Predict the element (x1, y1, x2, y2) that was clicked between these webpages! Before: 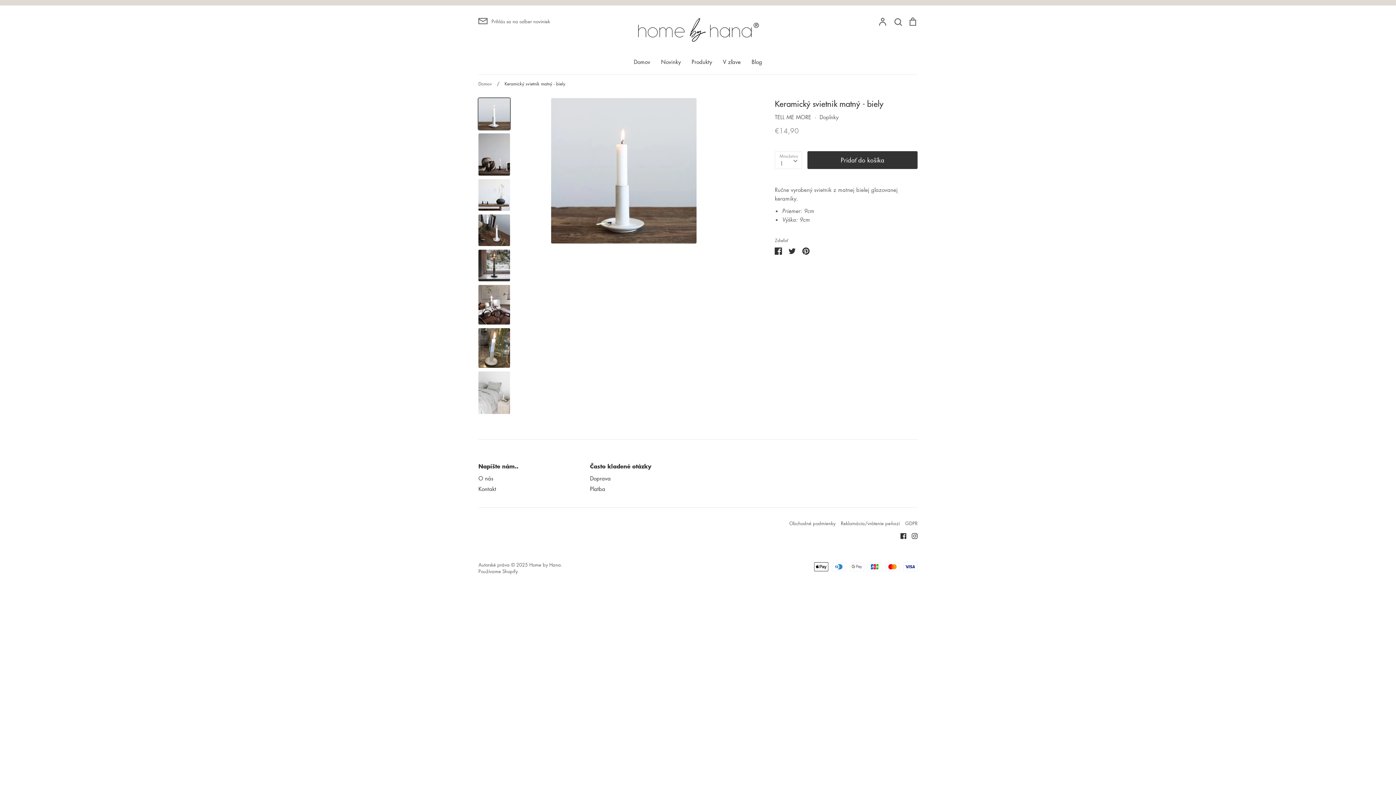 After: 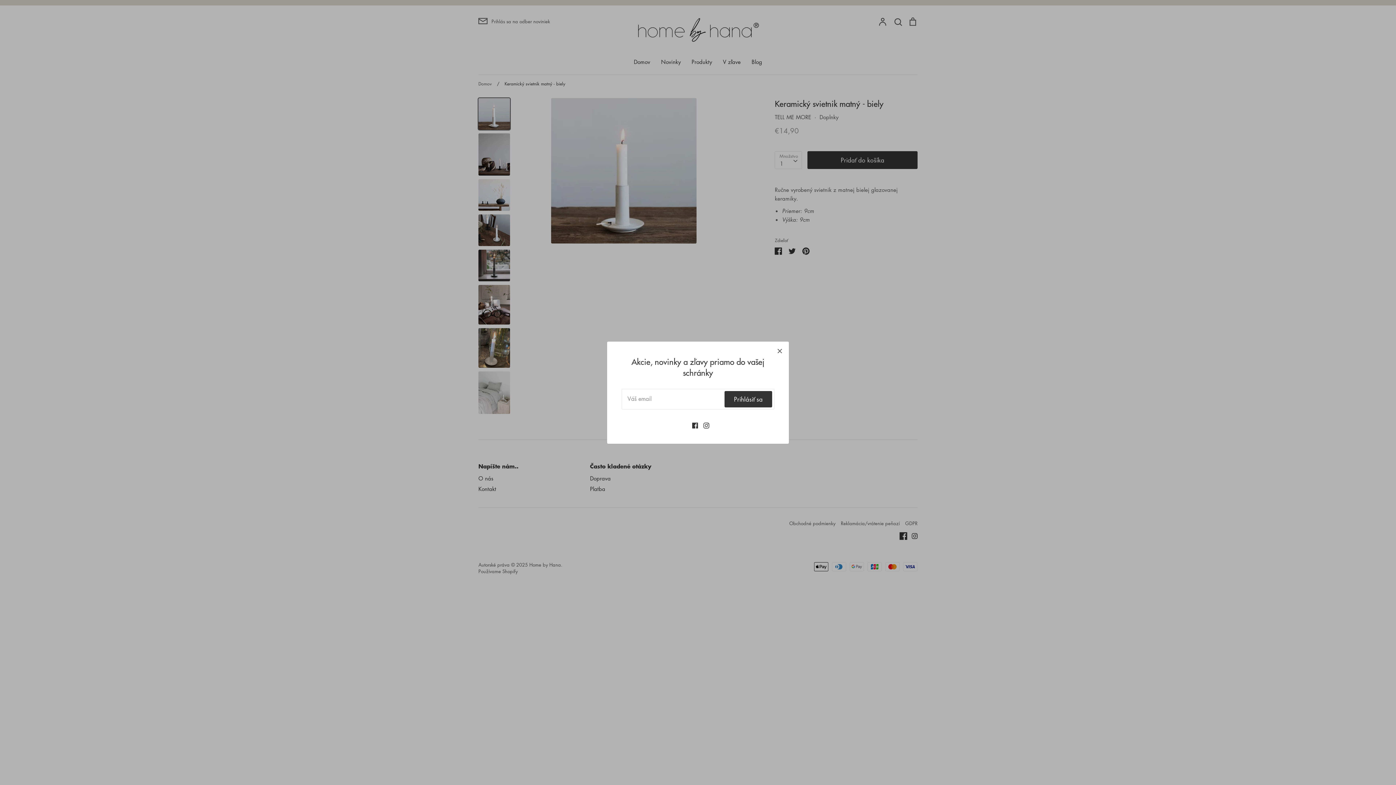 Action: label: Facebook bbox: (895, 531, 906, 539)